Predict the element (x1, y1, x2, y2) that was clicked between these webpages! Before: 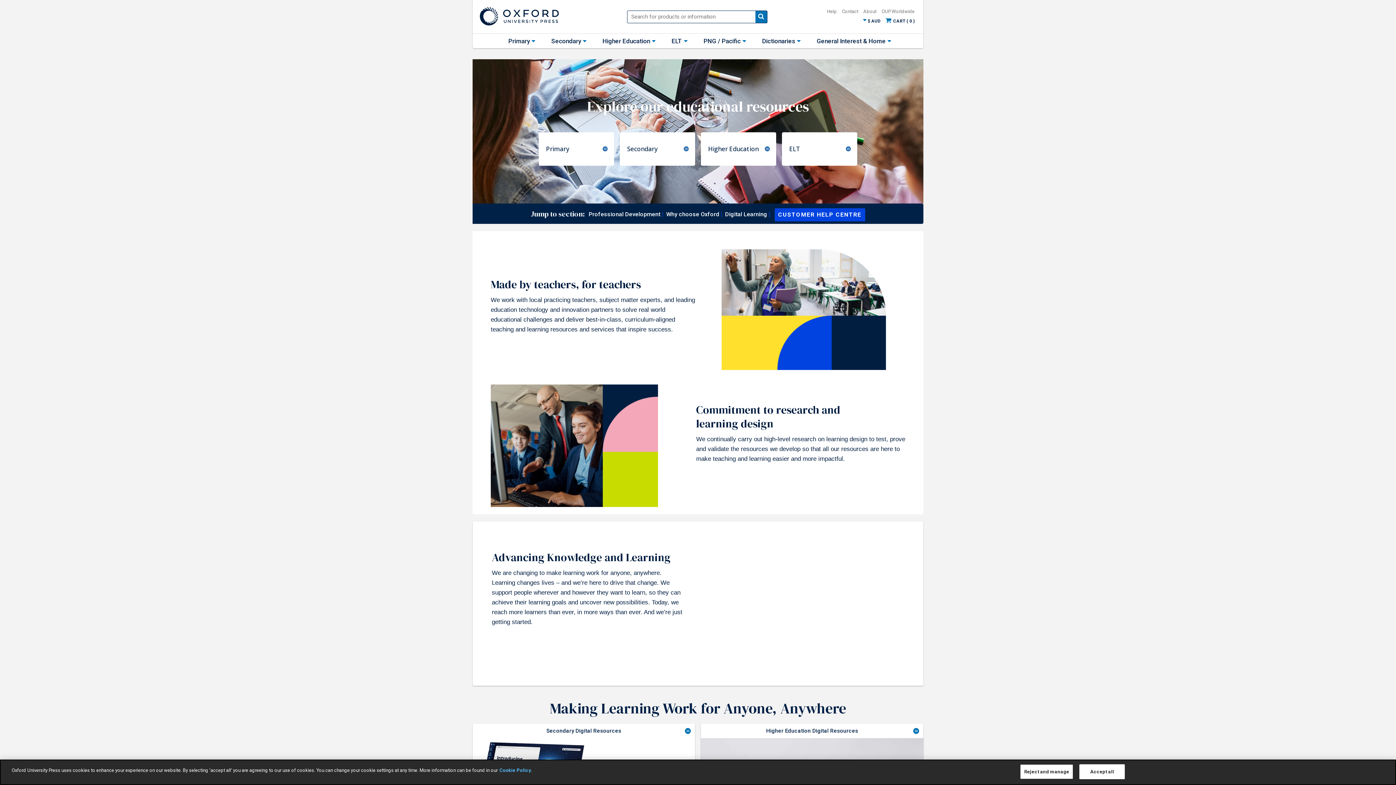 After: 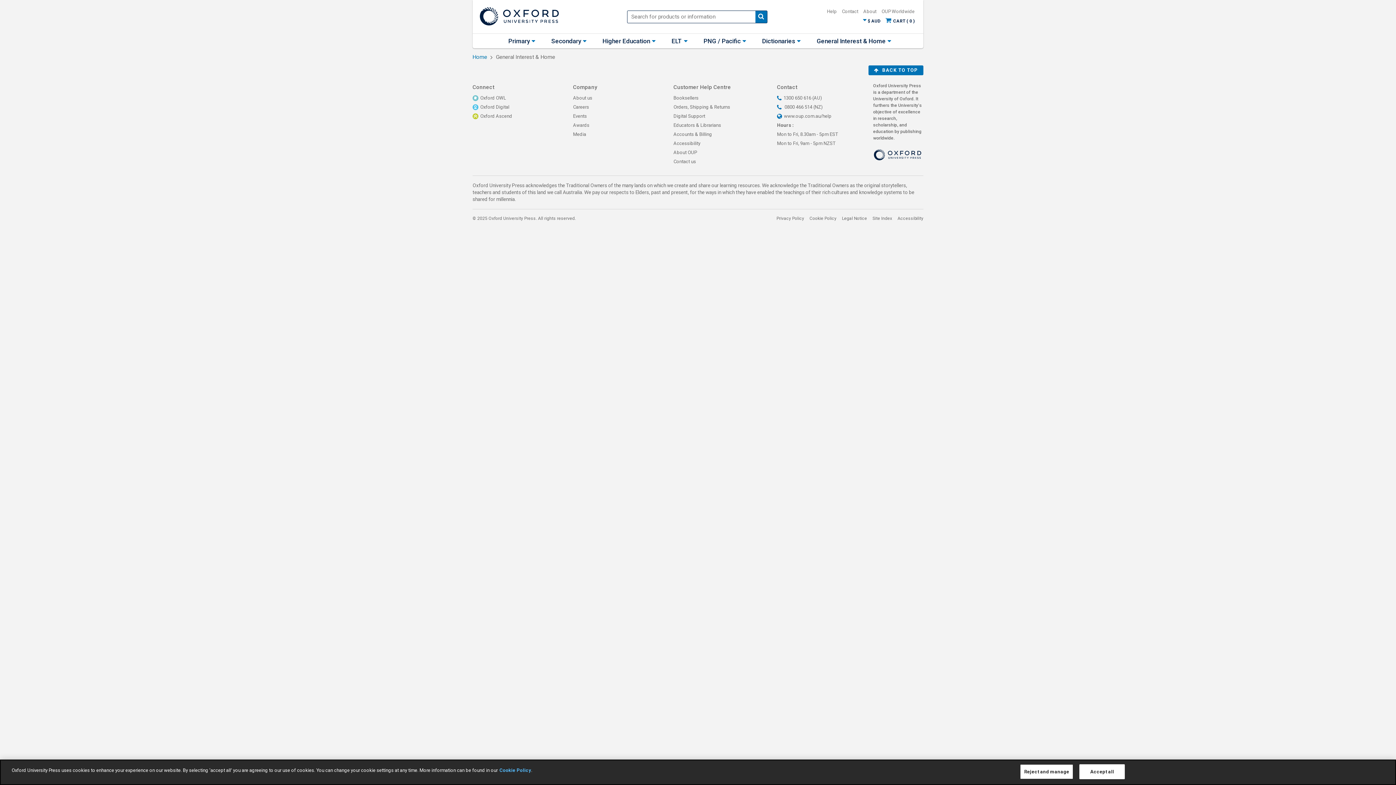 Action: label: General Interest & Home bbox: (807, 33, 896, 48)